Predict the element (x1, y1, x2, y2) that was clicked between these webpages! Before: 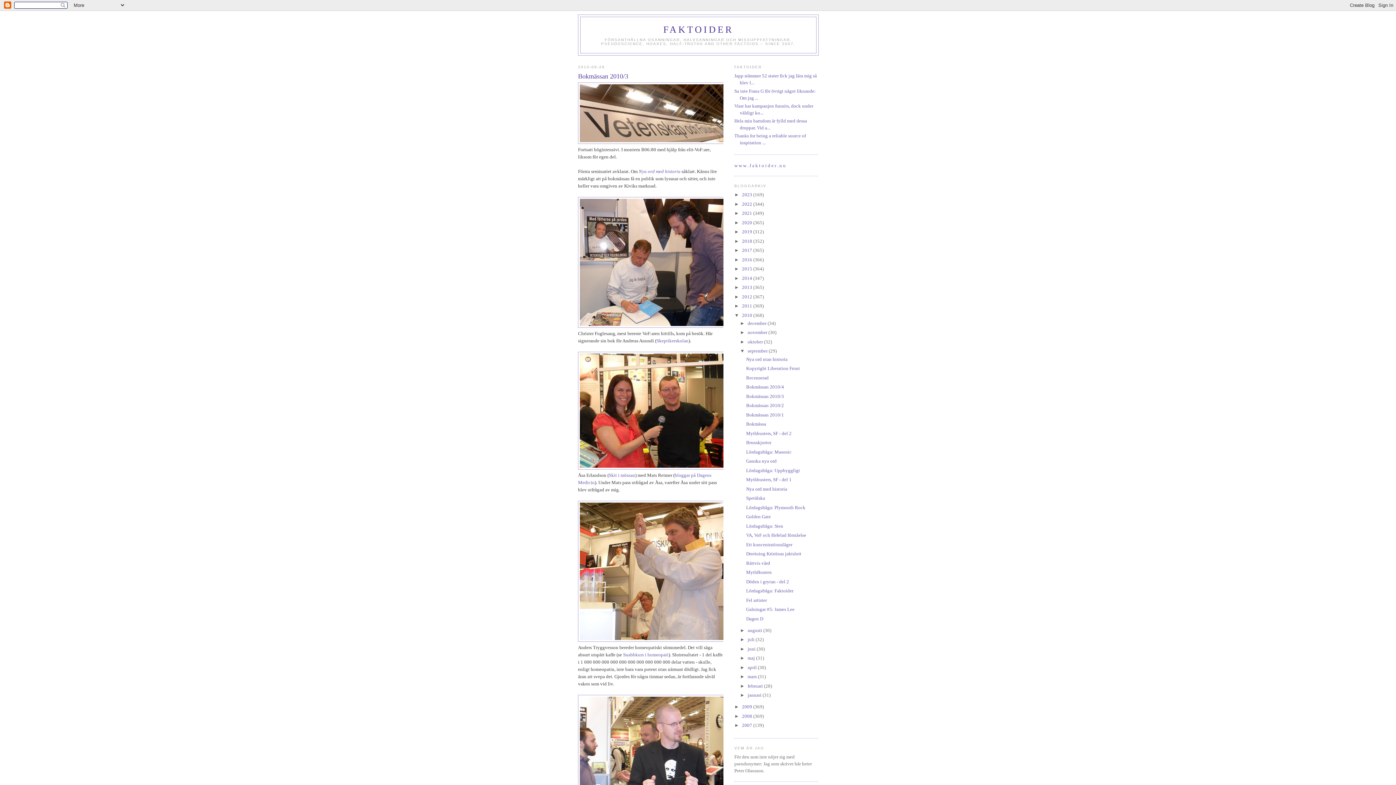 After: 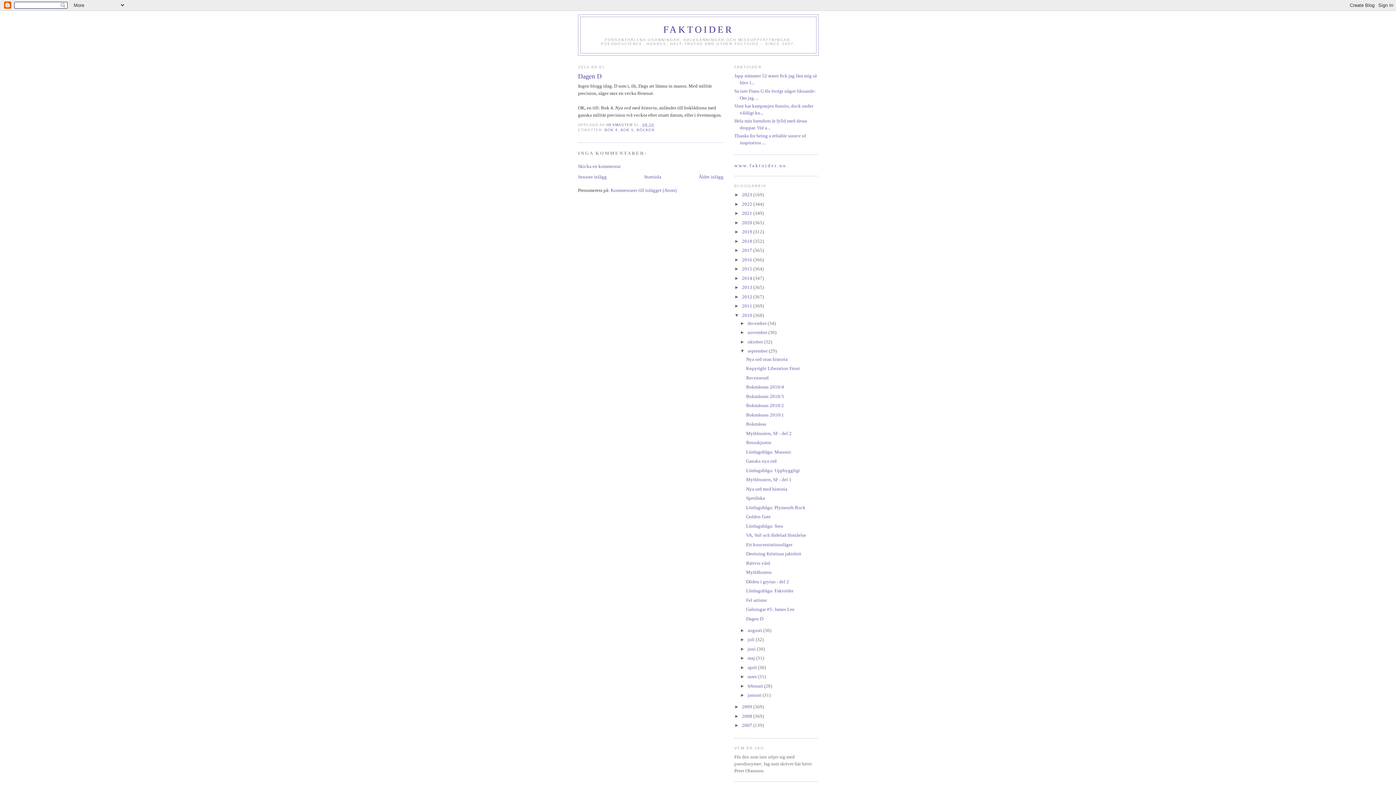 Action: label: Dagen D bbox: (746, 616, 763, 621)